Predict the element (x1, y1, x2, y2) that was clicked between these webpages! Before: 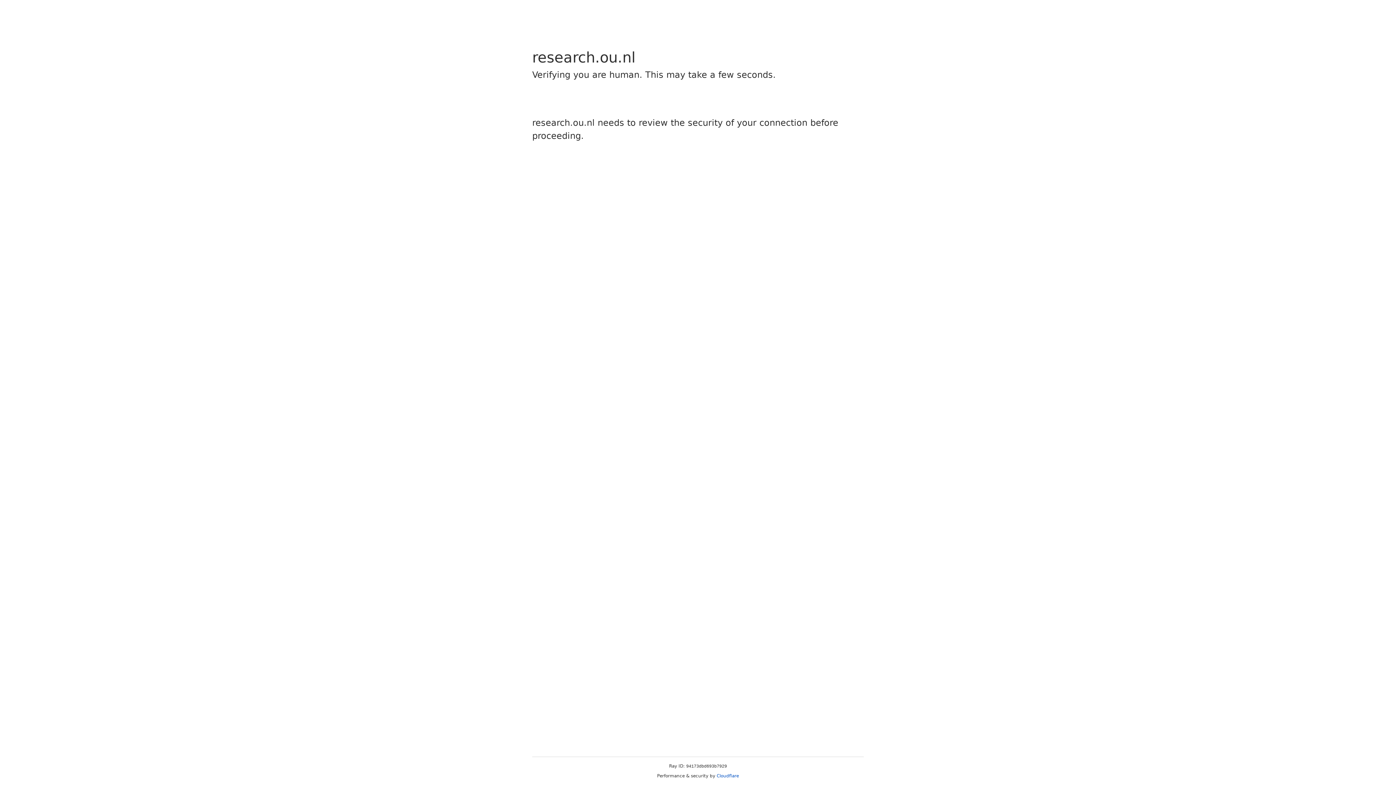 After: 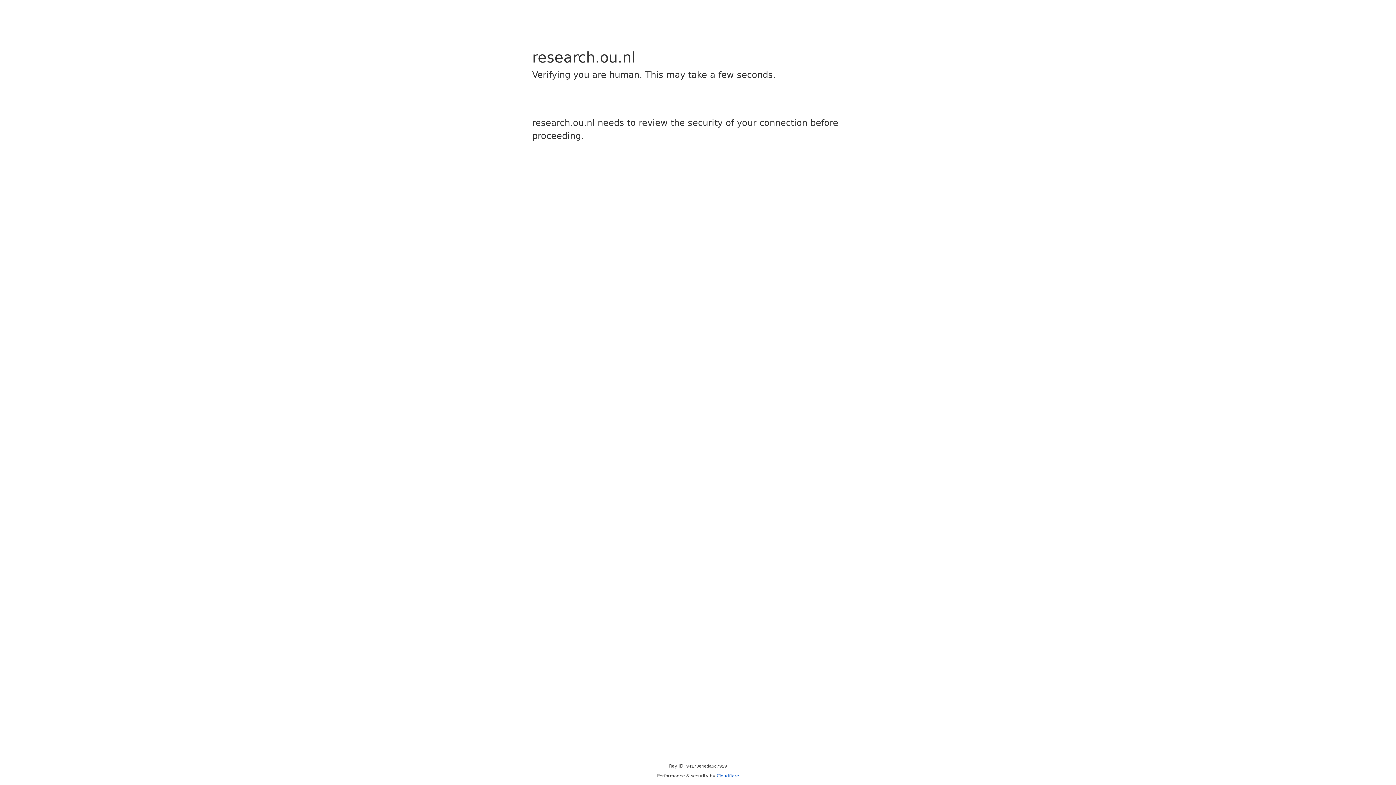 Action: label: Cloudflare bbox: (716, 773, 739, 778)